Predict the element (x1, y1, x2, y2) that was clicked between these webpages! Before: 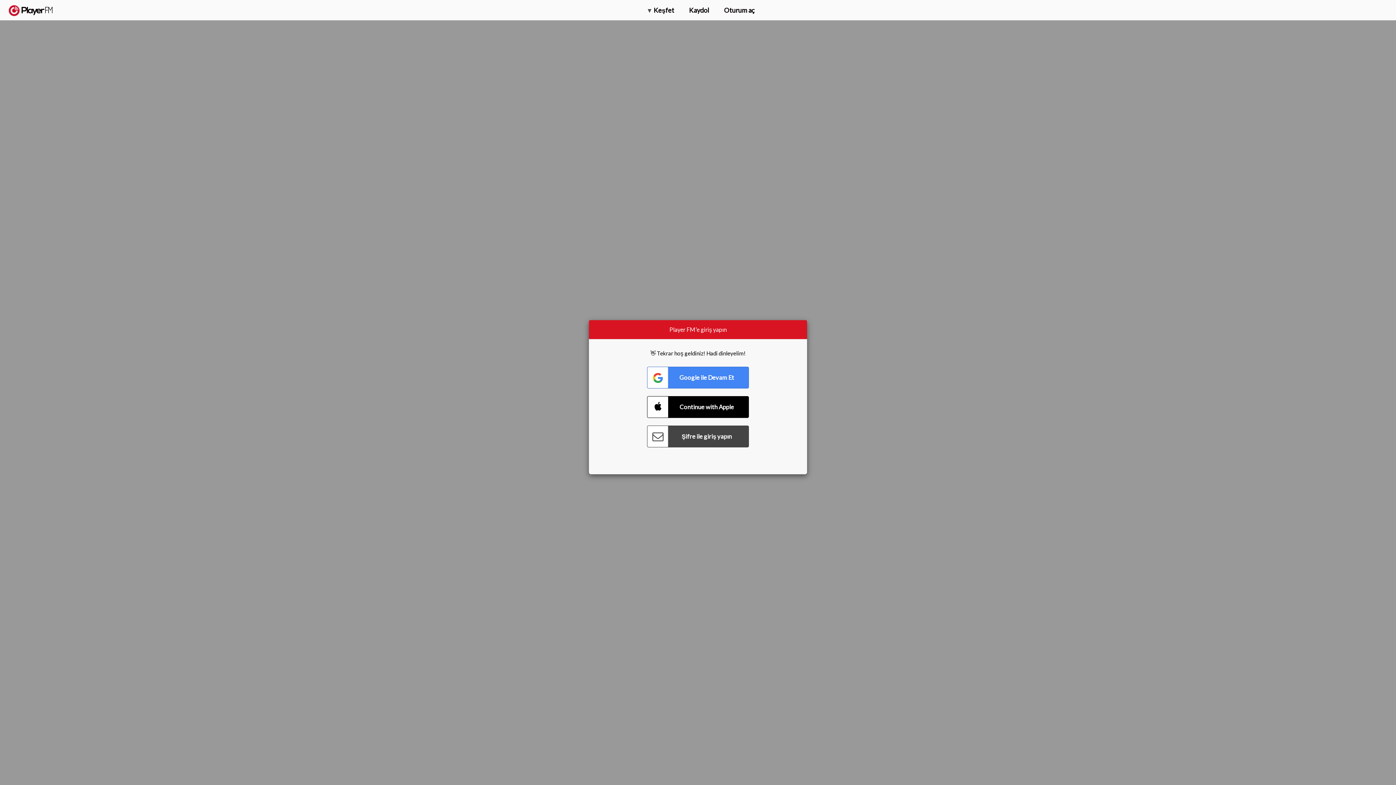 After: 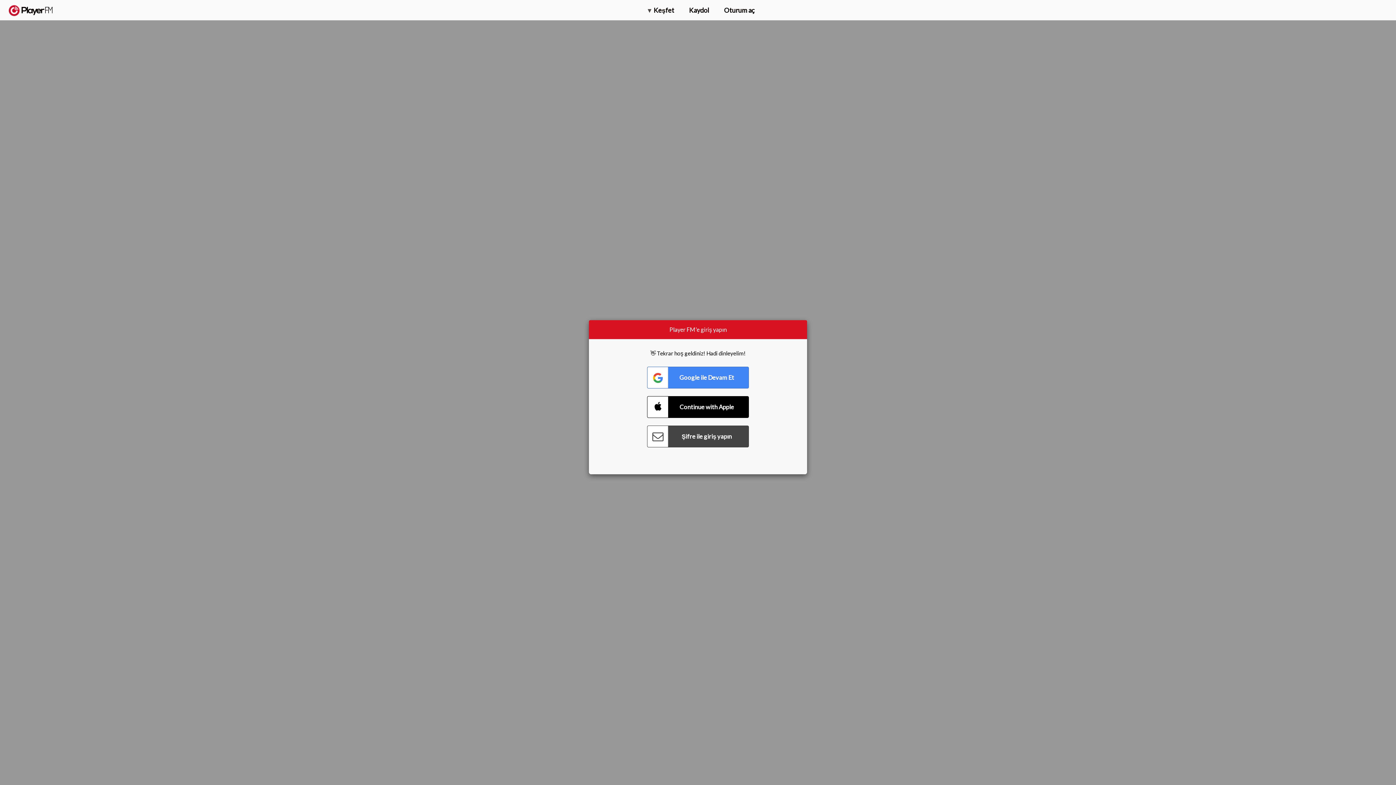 Action: label: Yükselt bbox: (1320, 2, 1349, 14)